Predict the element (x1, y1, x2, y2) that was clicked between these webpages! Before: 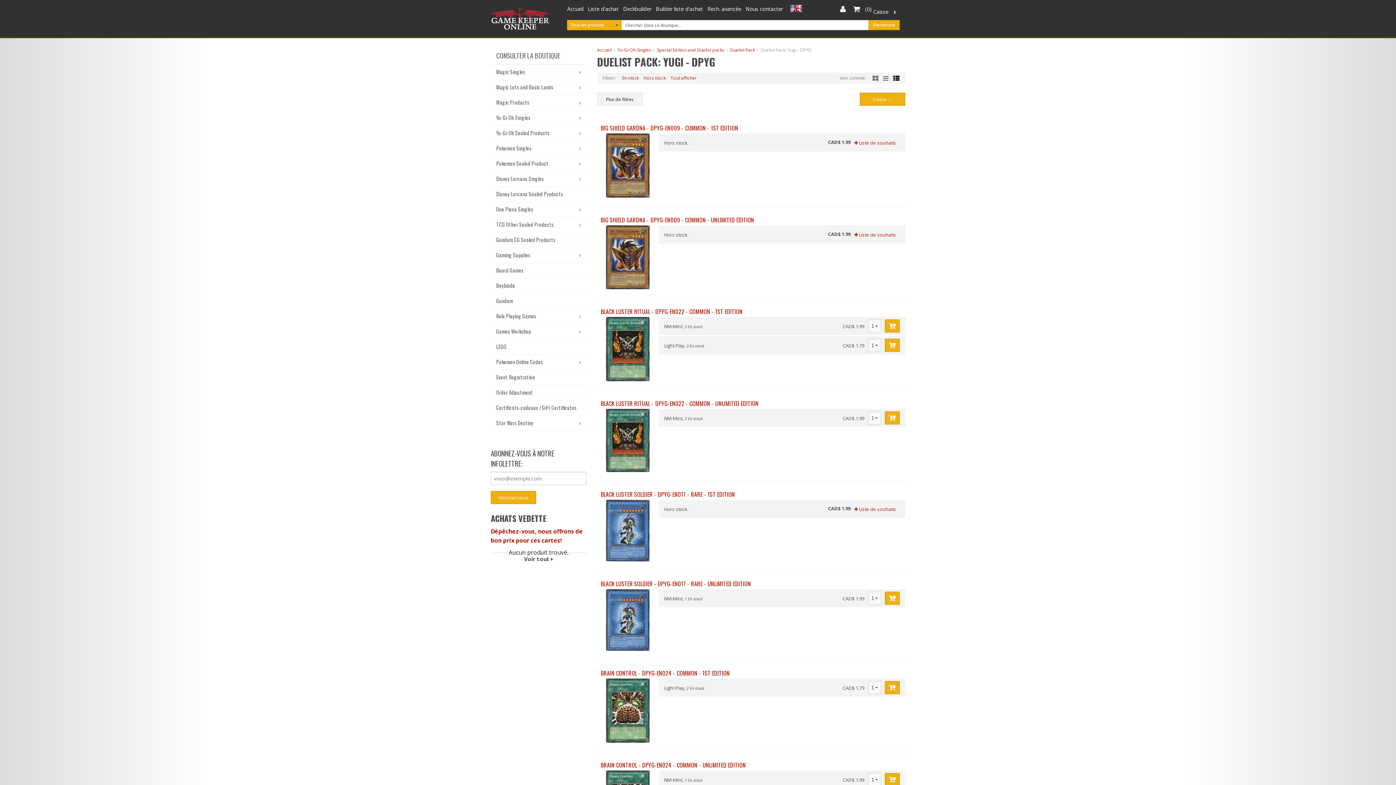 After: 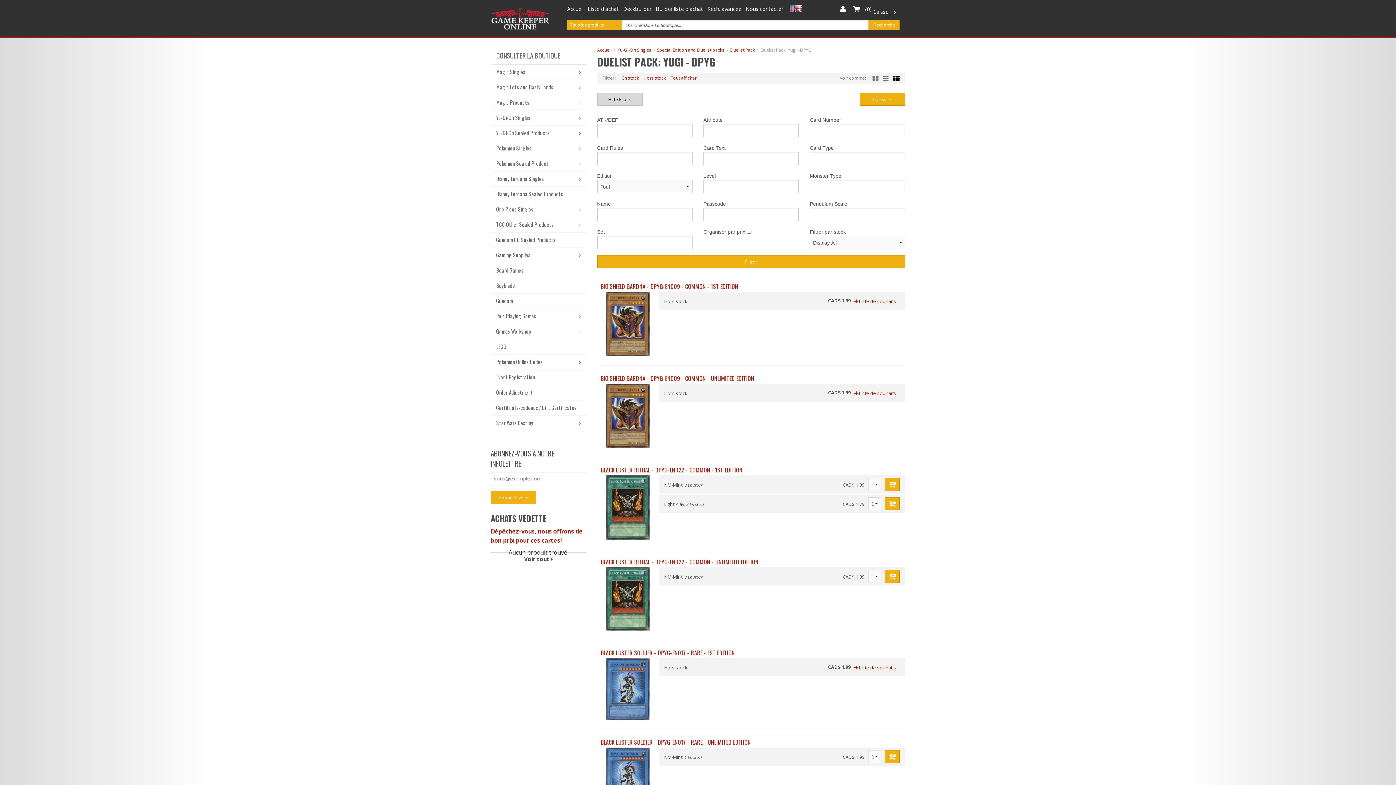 Action: label: Plus de filtres bbox: (597, 92, 642, 105)